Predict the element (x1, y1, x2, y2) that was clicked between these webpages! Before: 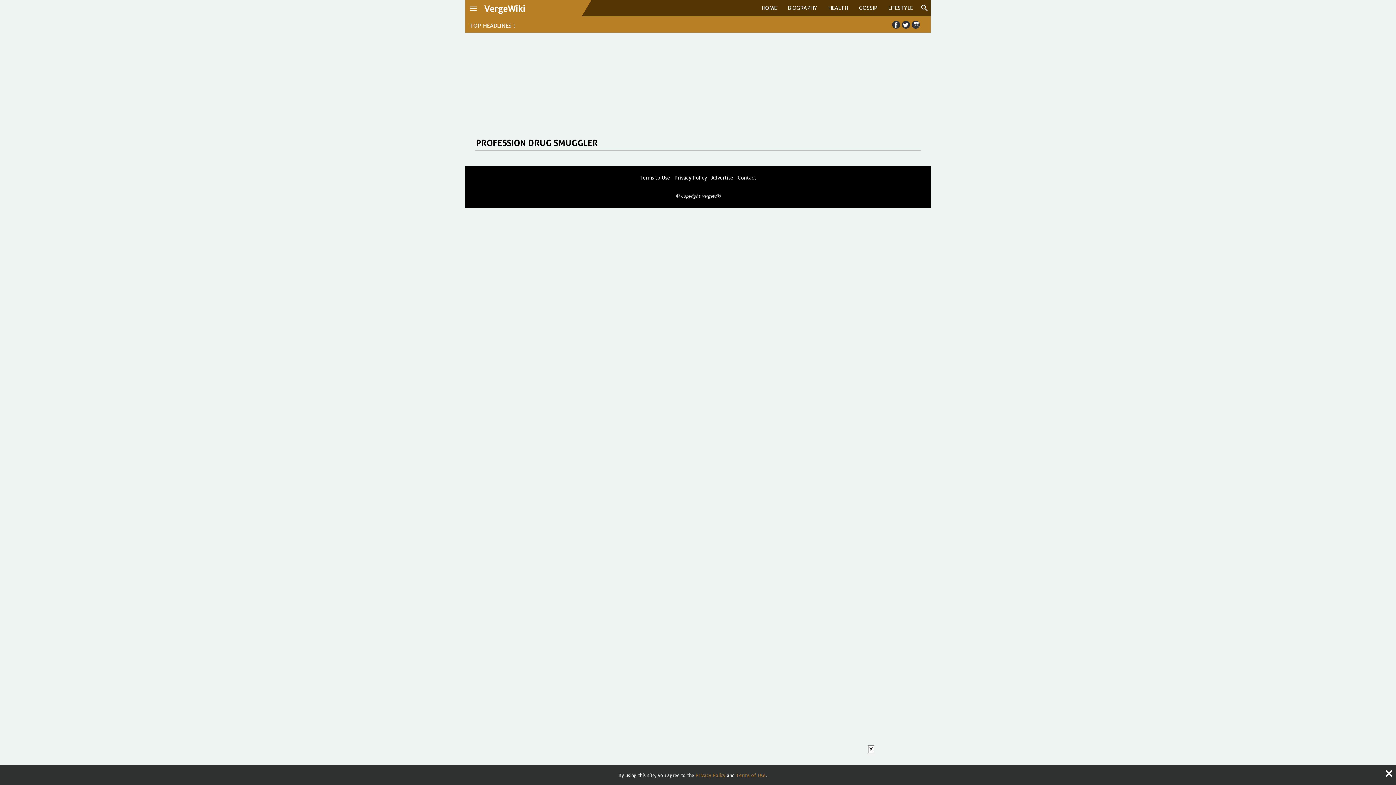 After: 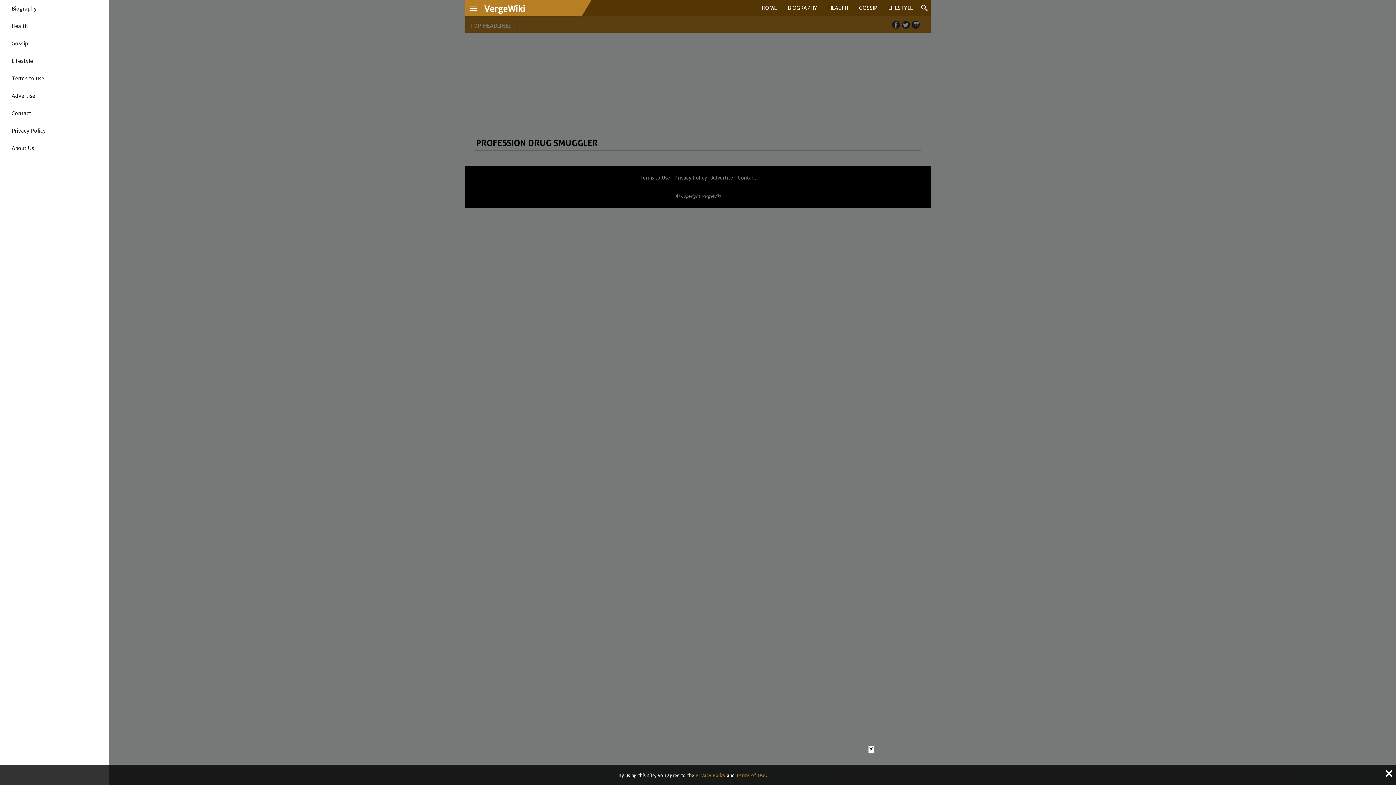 Action: bbox: (465, 0, 477, 12) label: menu